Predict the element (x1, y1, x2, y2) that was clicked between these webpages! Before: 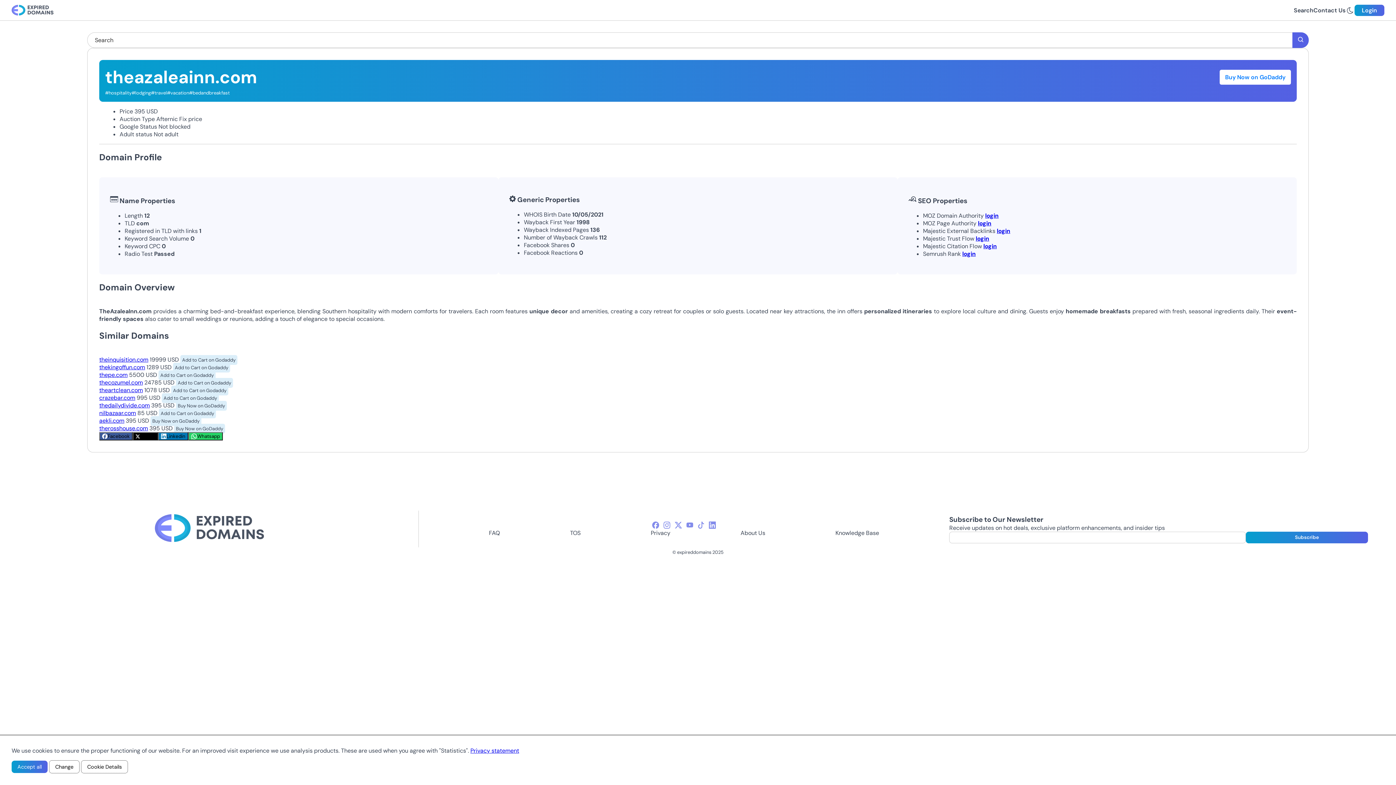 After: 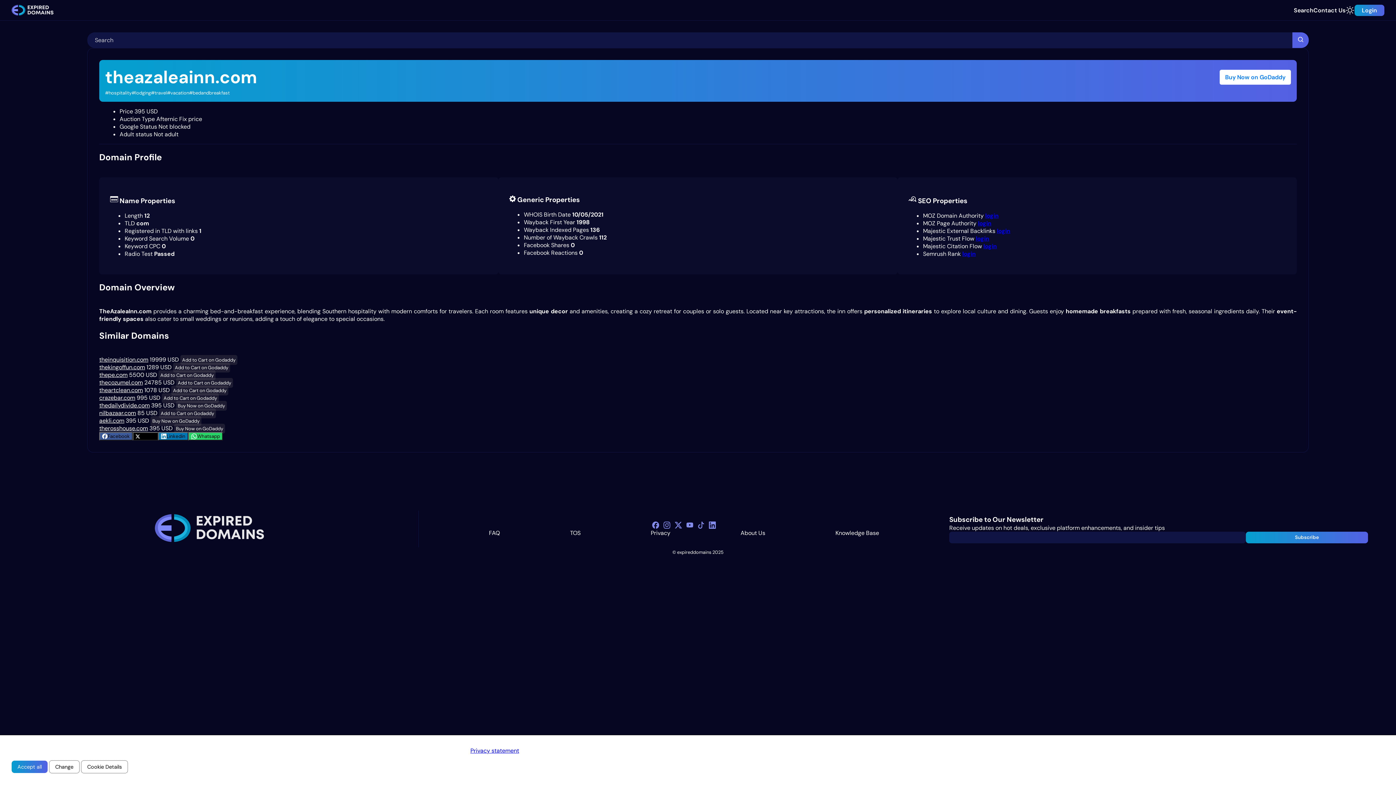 Action: bbox: (1345, 5, 1354, 14)